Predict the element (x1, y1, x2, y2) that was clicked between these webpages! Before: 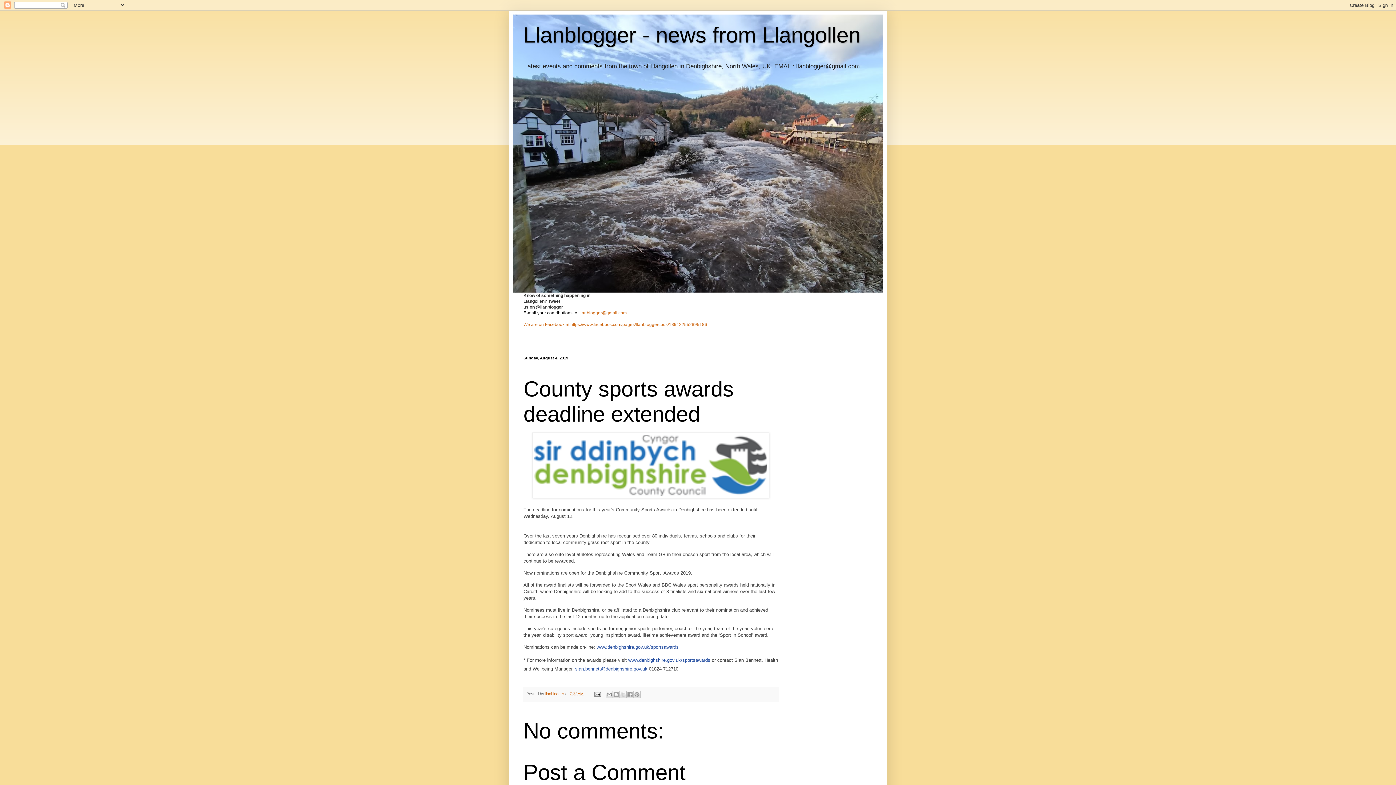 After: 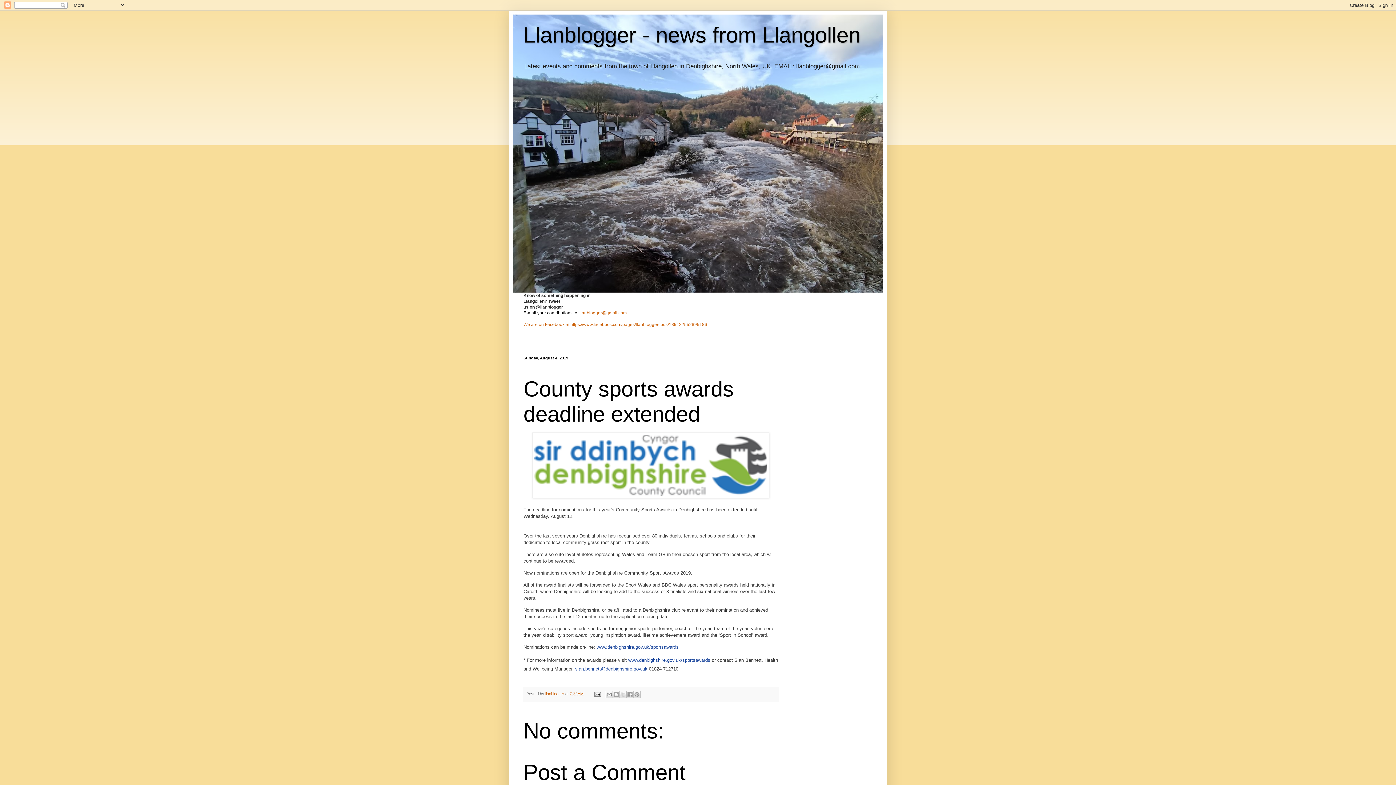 Action: label: sian.bennett@denbighshire.gov.uk bbox: (575, 666, 647, 672)